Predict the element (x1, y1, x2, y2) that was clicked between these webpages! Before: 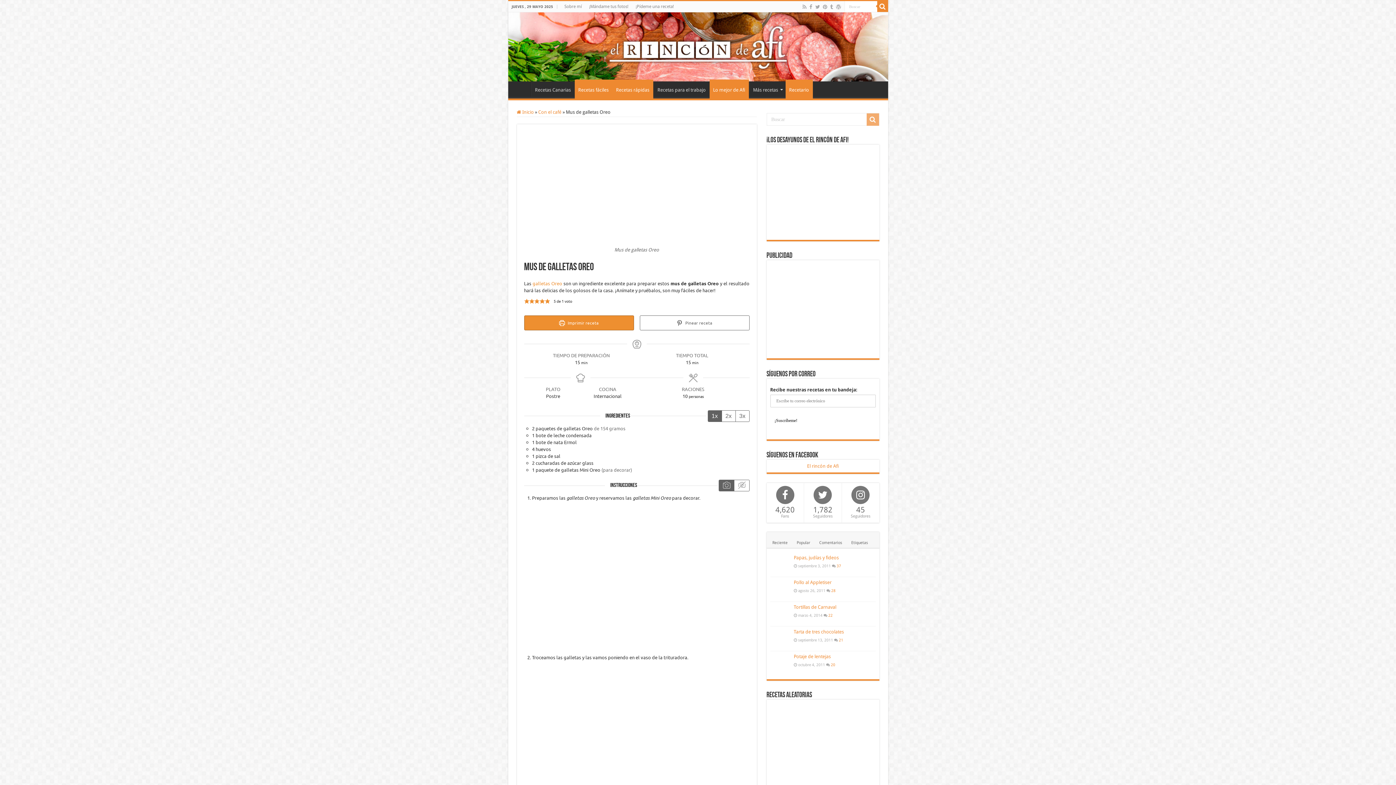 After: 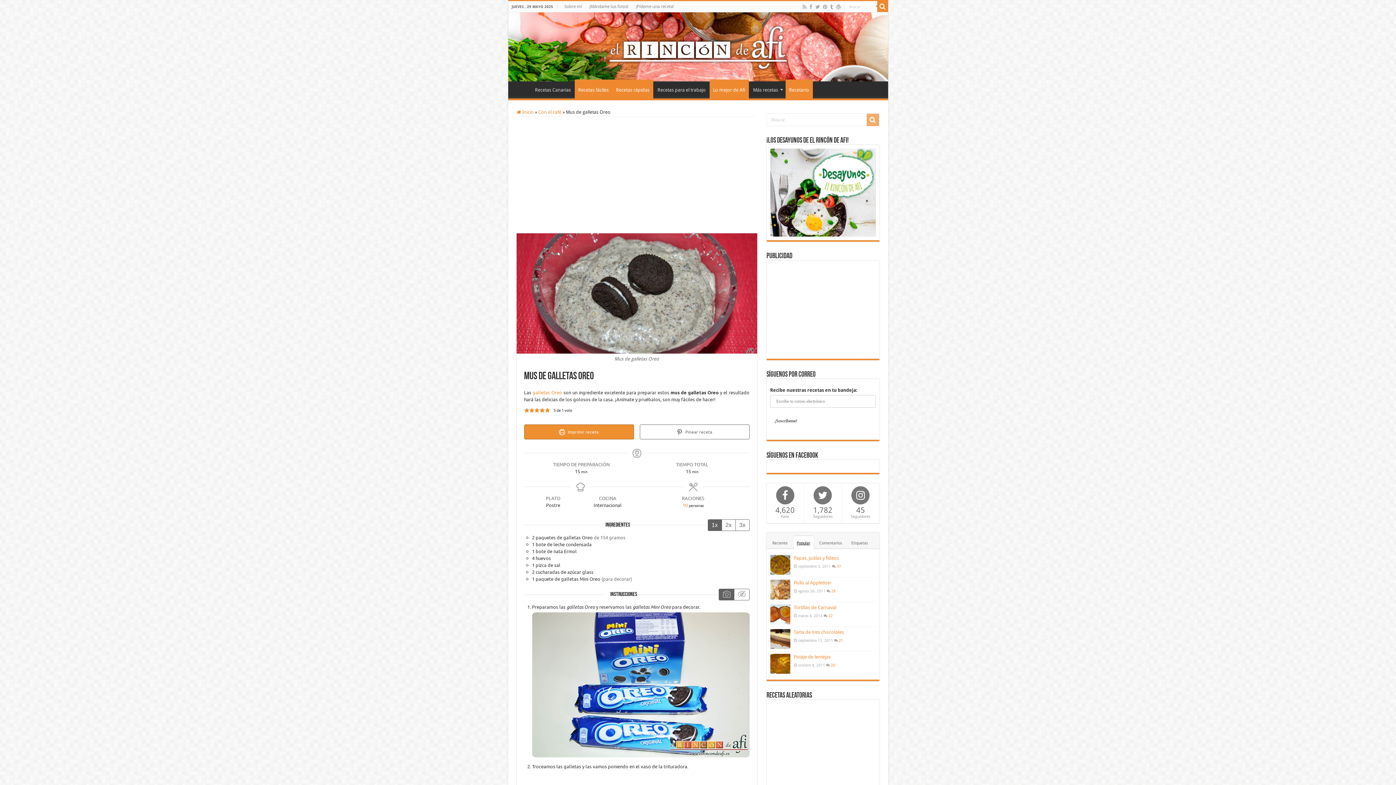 Action: bbox: (793, 535, 813, 548) label: Popular